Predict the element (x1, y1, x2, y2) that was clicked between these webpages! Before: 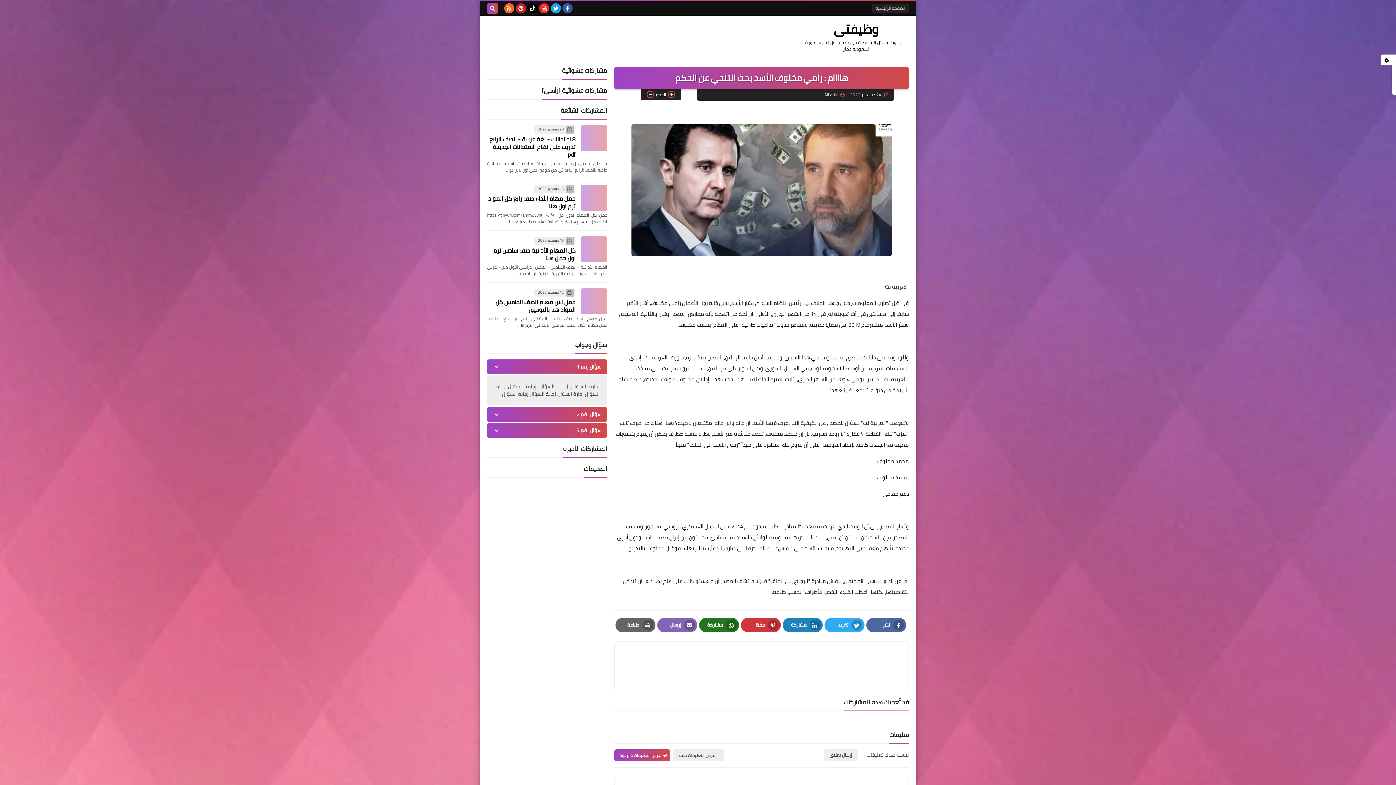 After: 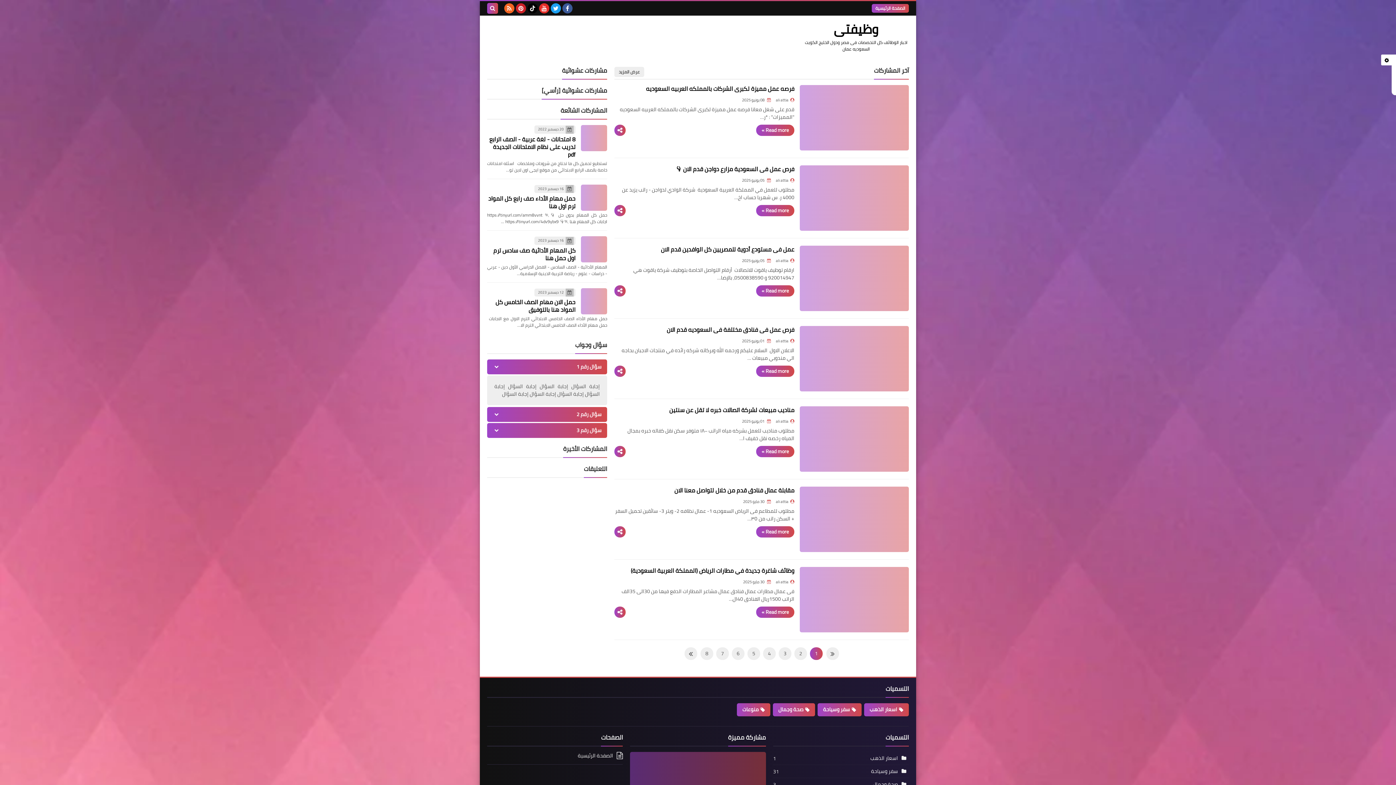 Action: bbox: (872, 4, 909, 12) label: الصفحة الرئيسية